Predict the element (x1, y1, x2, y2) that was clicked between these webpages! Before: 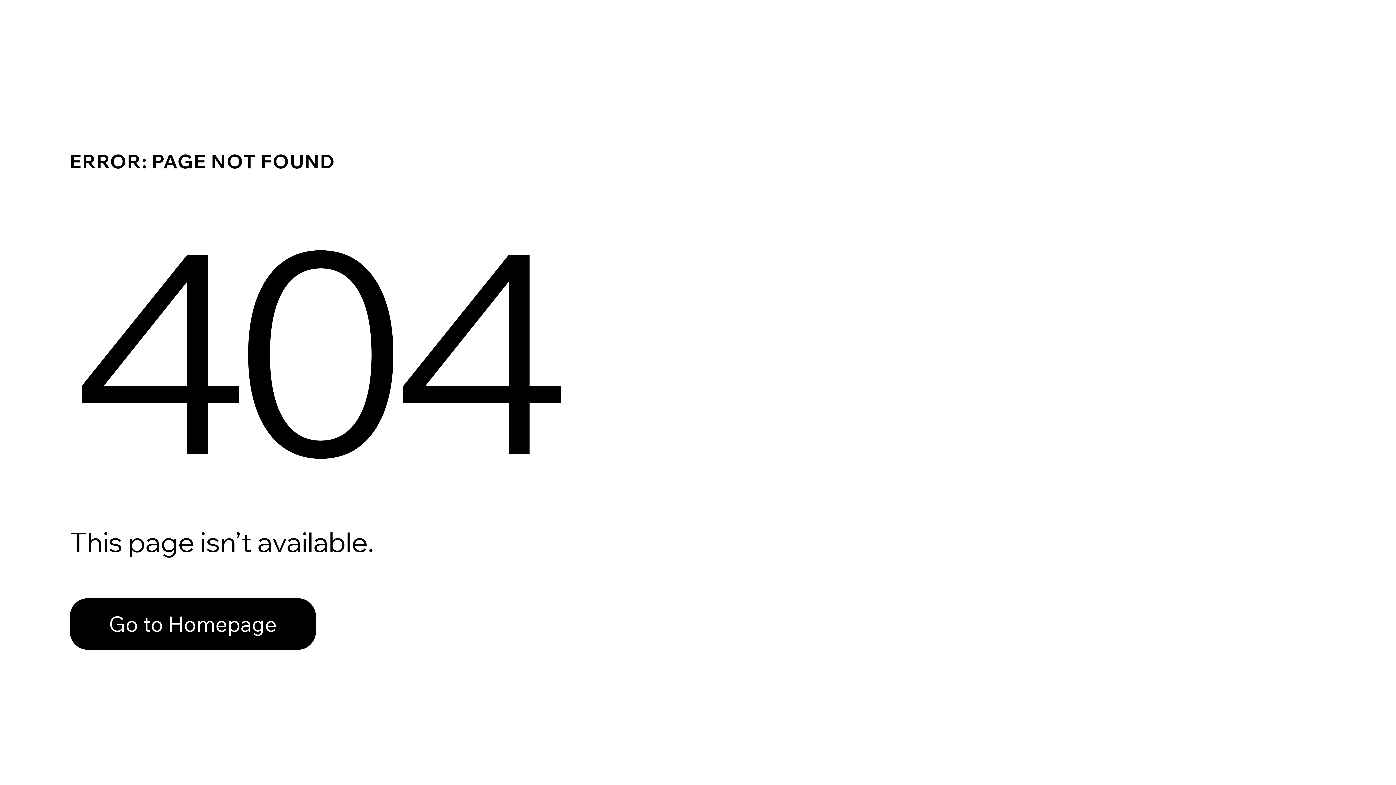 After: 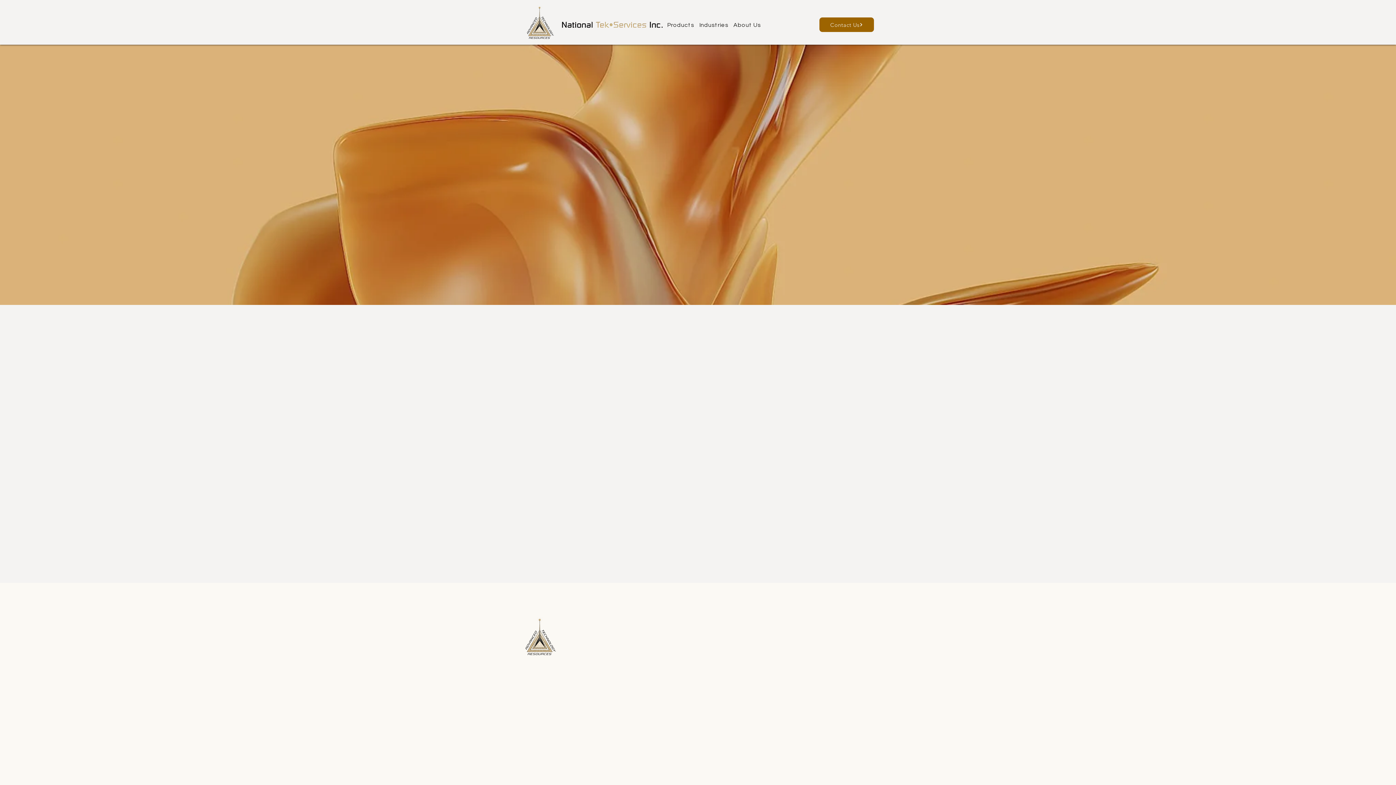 Action: bbox: (69, 582, 768, 659) label: Go to Homepage